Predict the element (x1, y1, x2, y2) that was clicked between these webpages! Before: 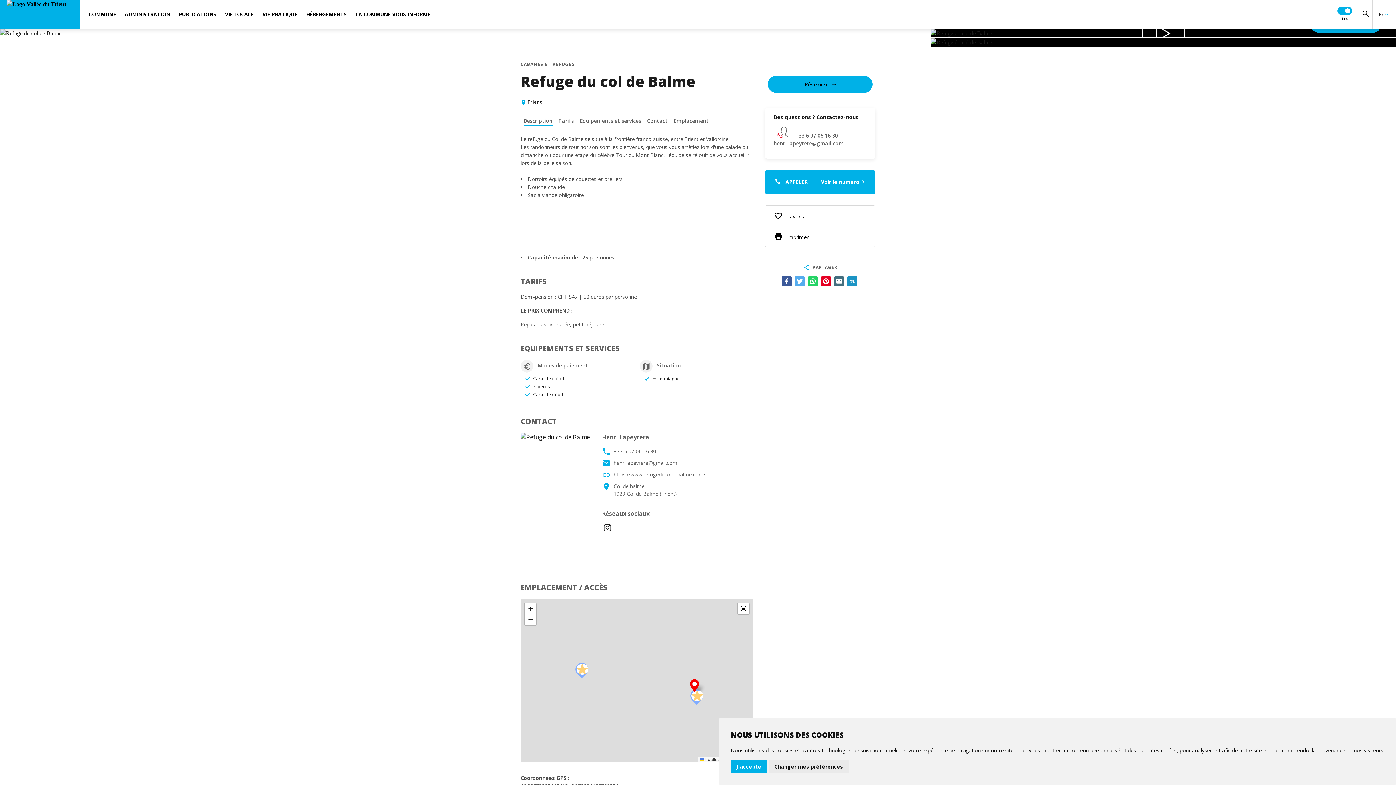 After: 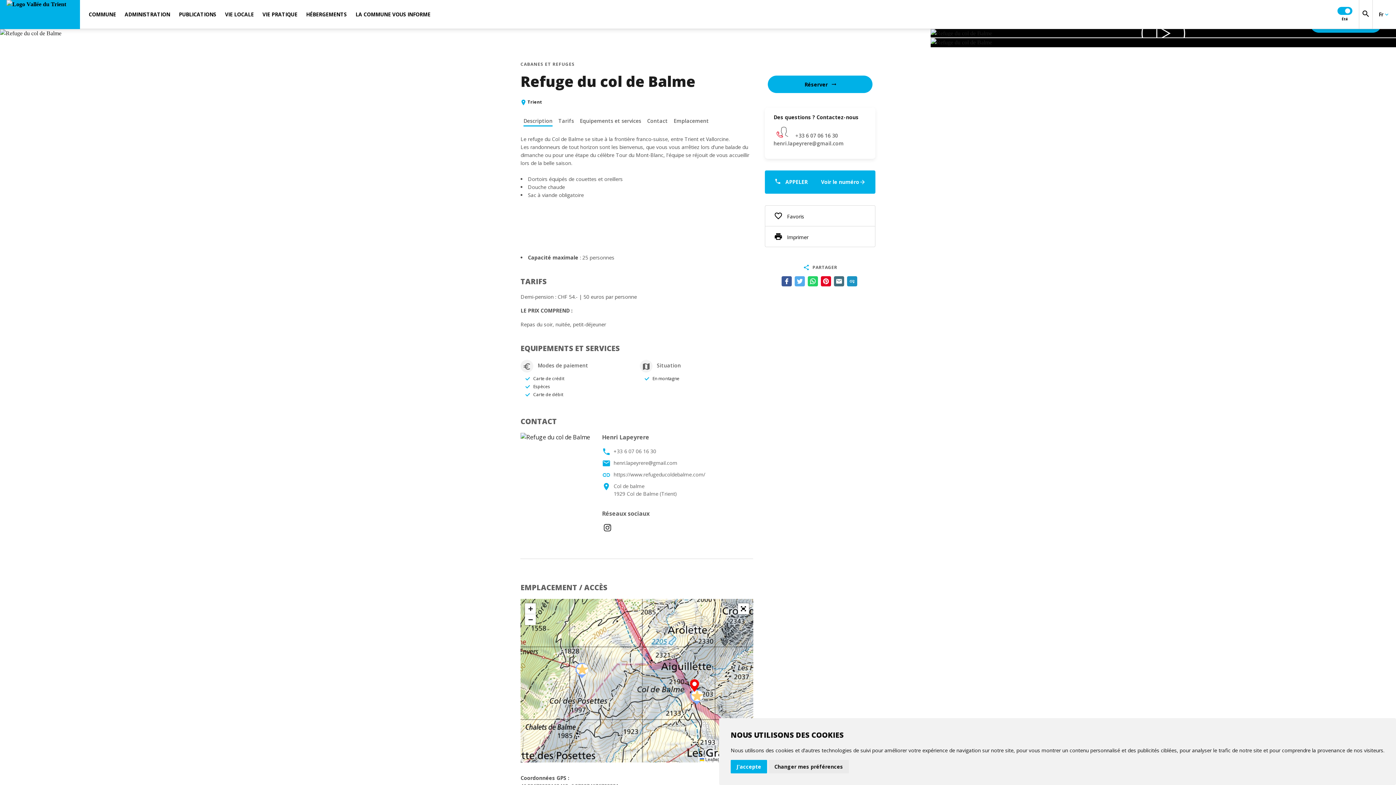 Action: label: print Imprimer bbox: (765, 226, 875, 246)